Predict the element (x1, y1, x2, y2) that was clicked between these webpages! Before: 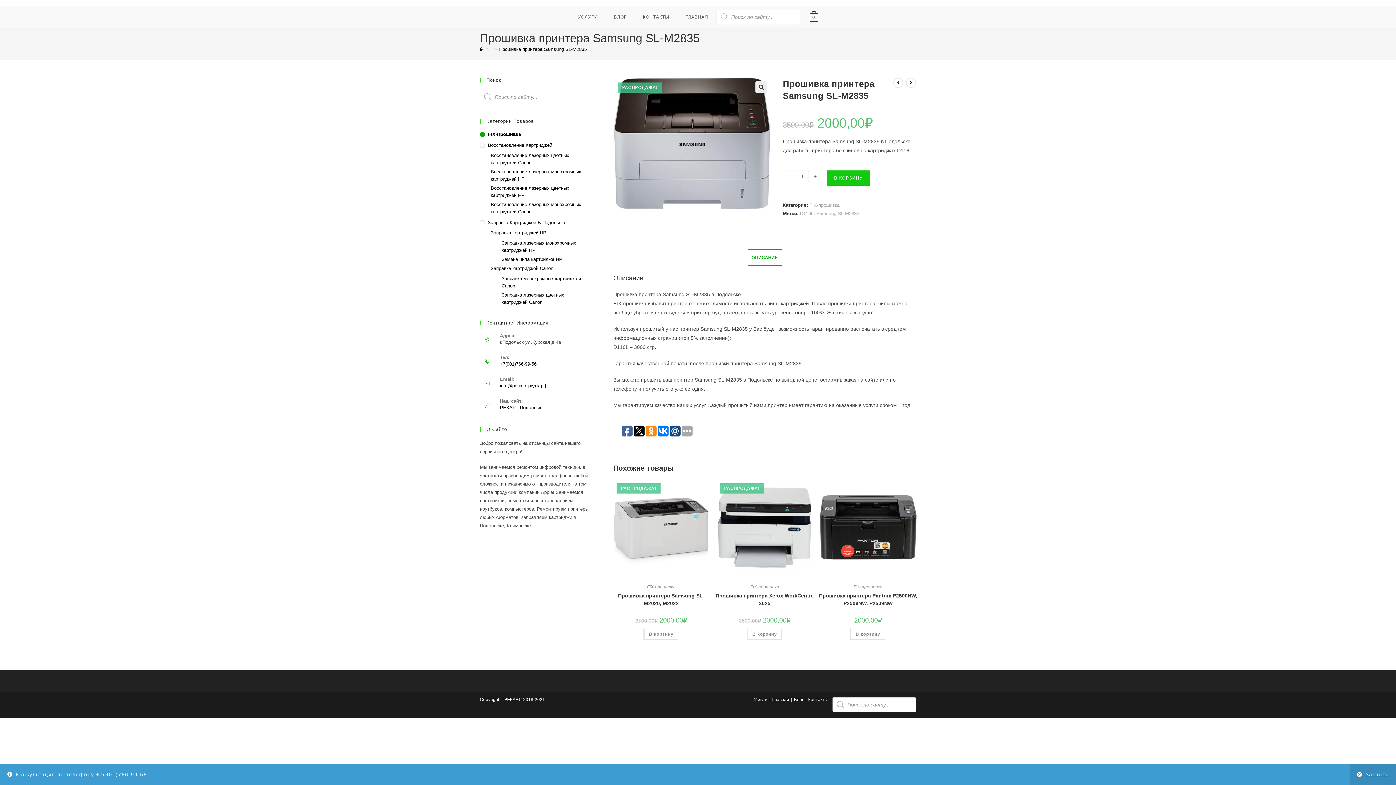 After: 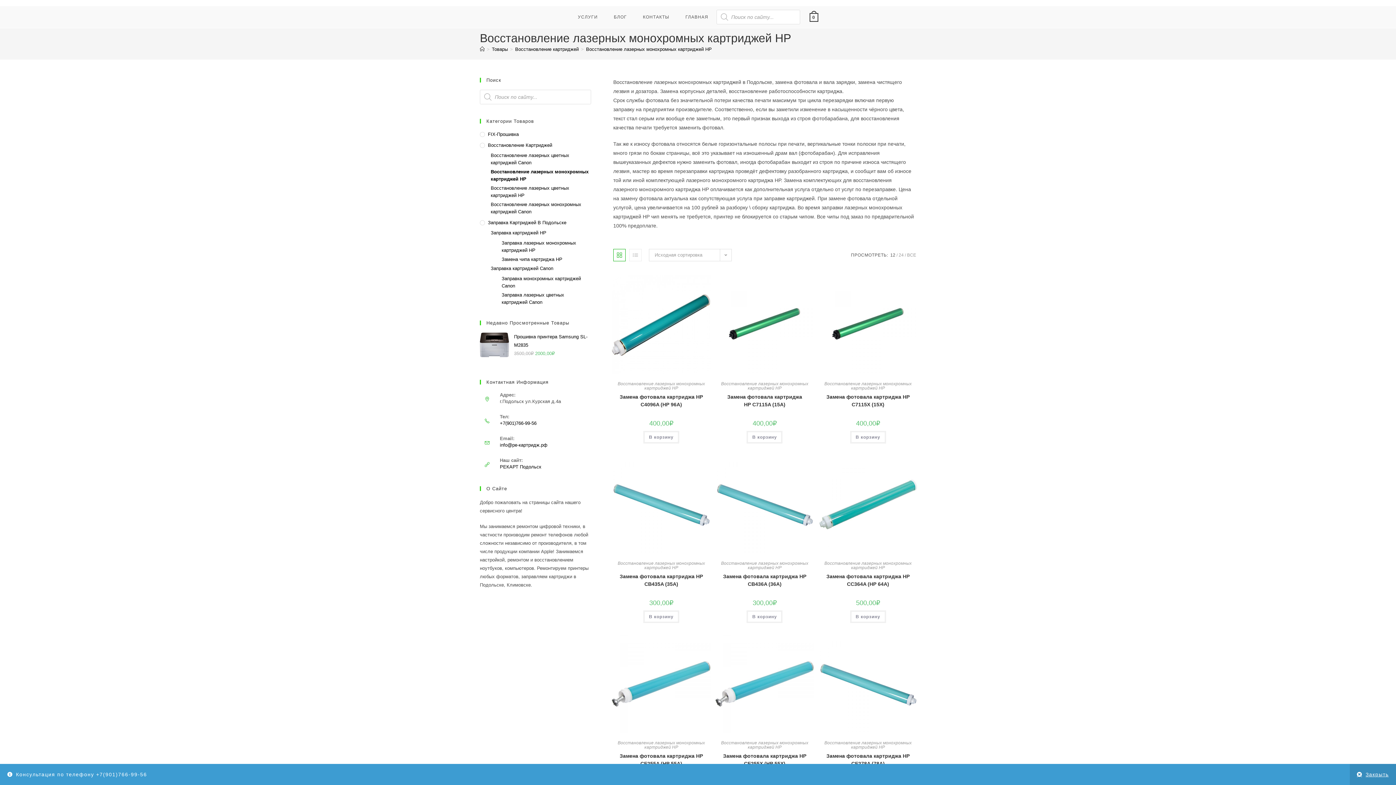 Action: bbox: (490, 168, 591, 182) label: Восстановление лазерных монохромных картриджей HP